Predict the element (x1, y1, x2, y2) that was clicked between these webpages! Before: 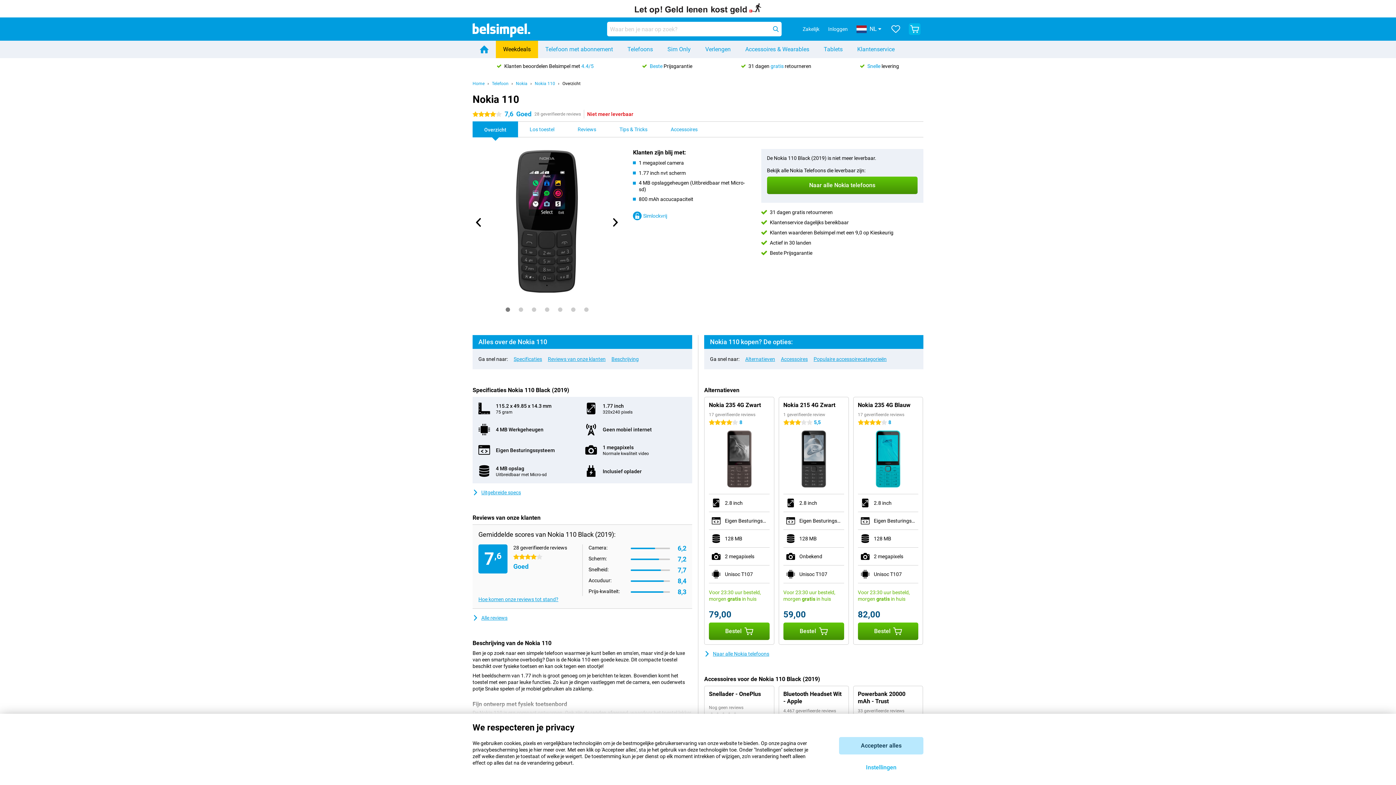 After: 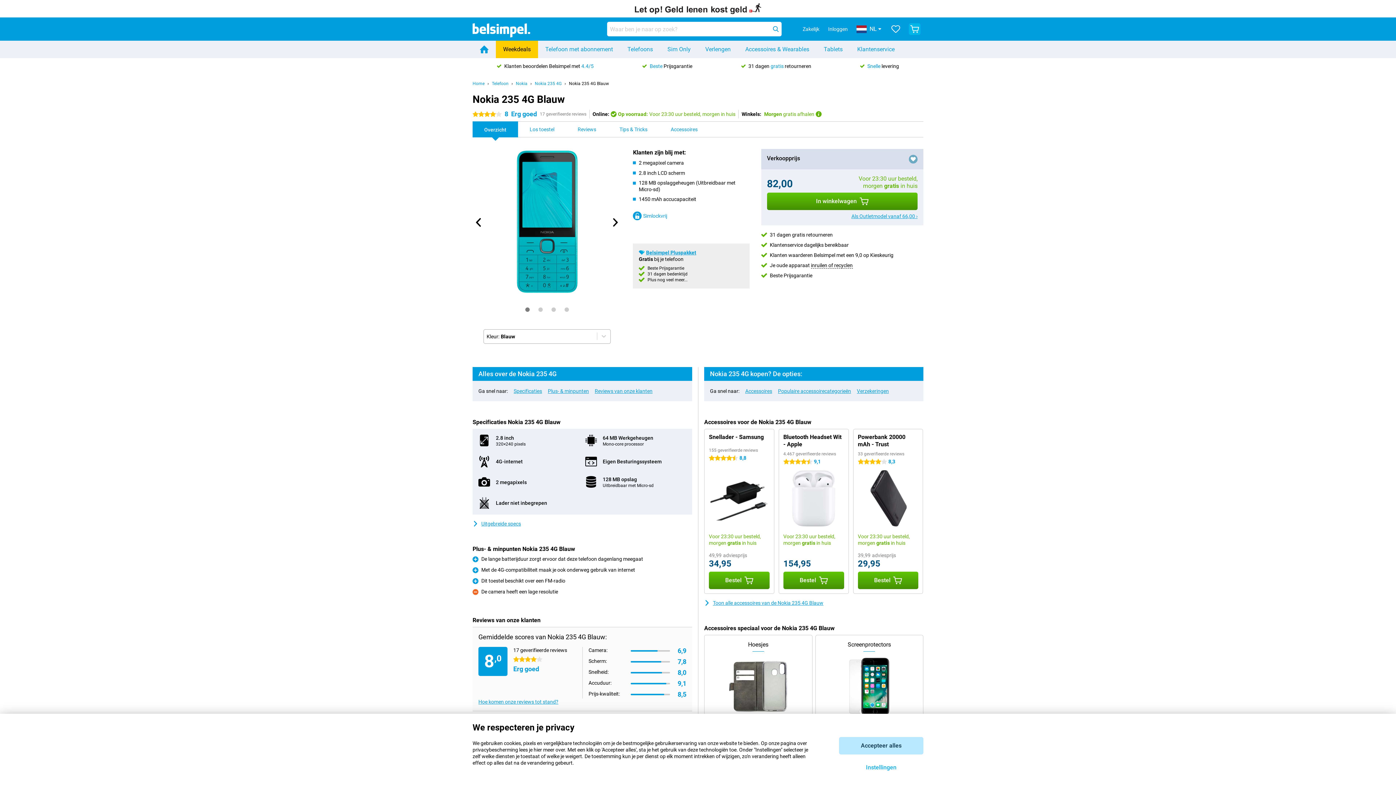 Action: label: 17 geverifieerde reviews
4 sterren
8 bbox: (858, 412, 918, 425)